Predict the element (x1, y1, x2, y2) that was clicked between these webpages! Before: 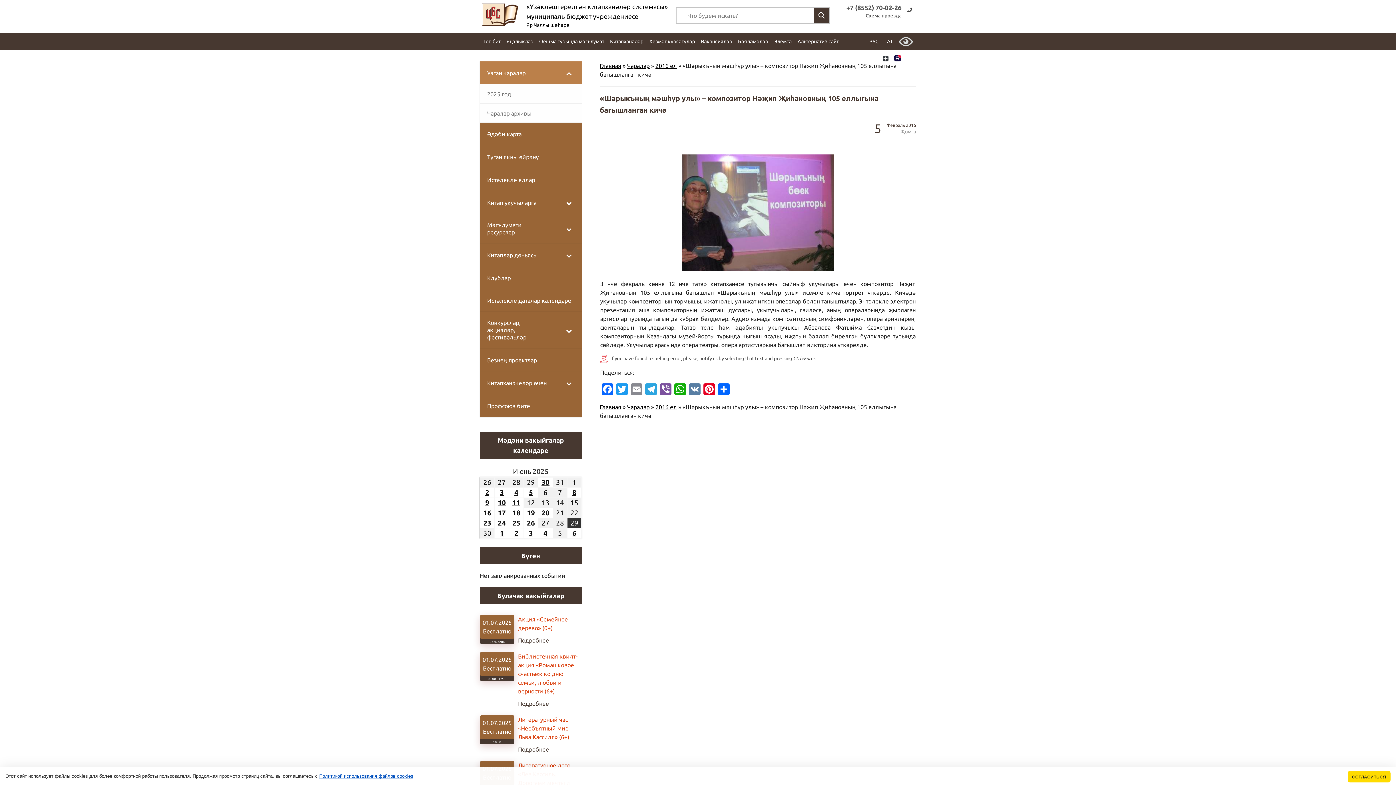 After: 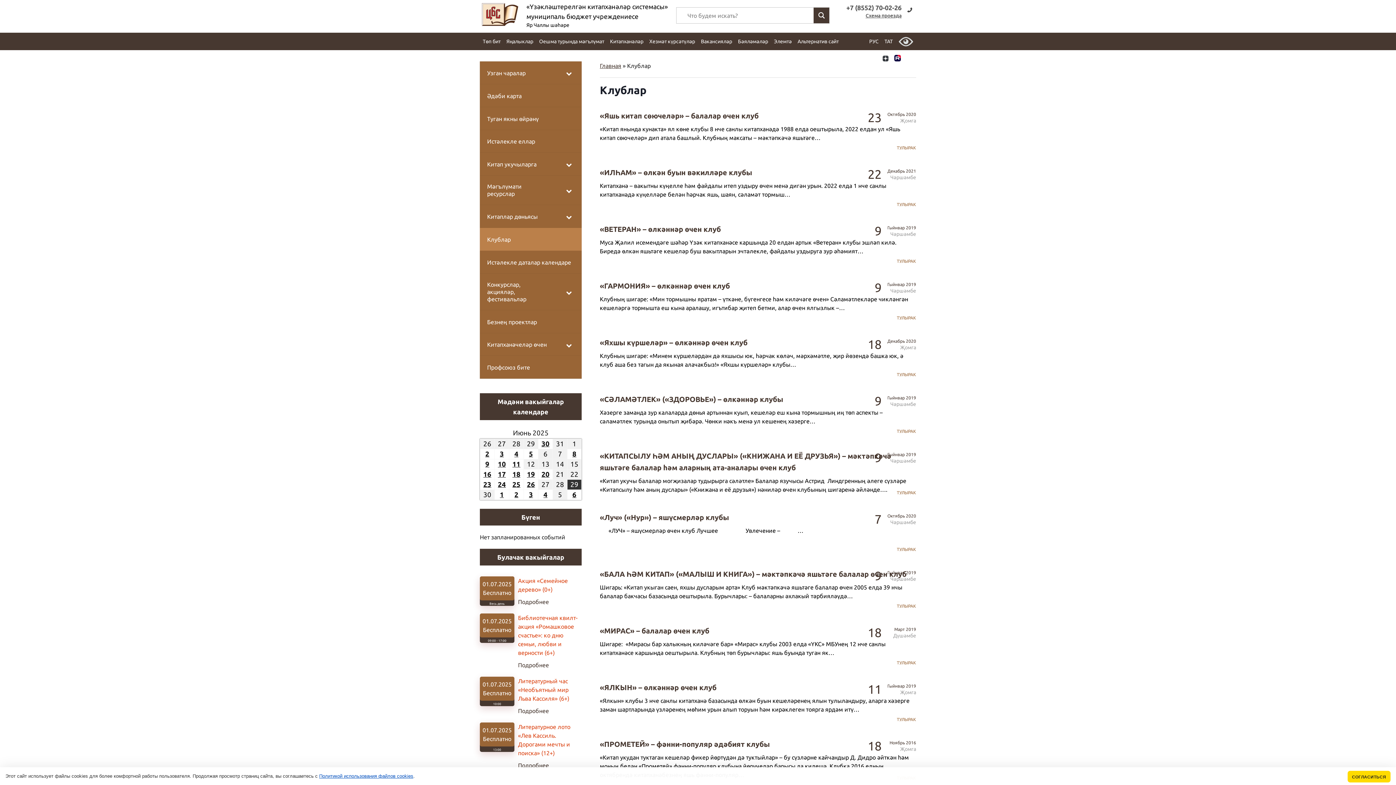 Action: bbox: (480, 266, 581, 289) label: Клублар